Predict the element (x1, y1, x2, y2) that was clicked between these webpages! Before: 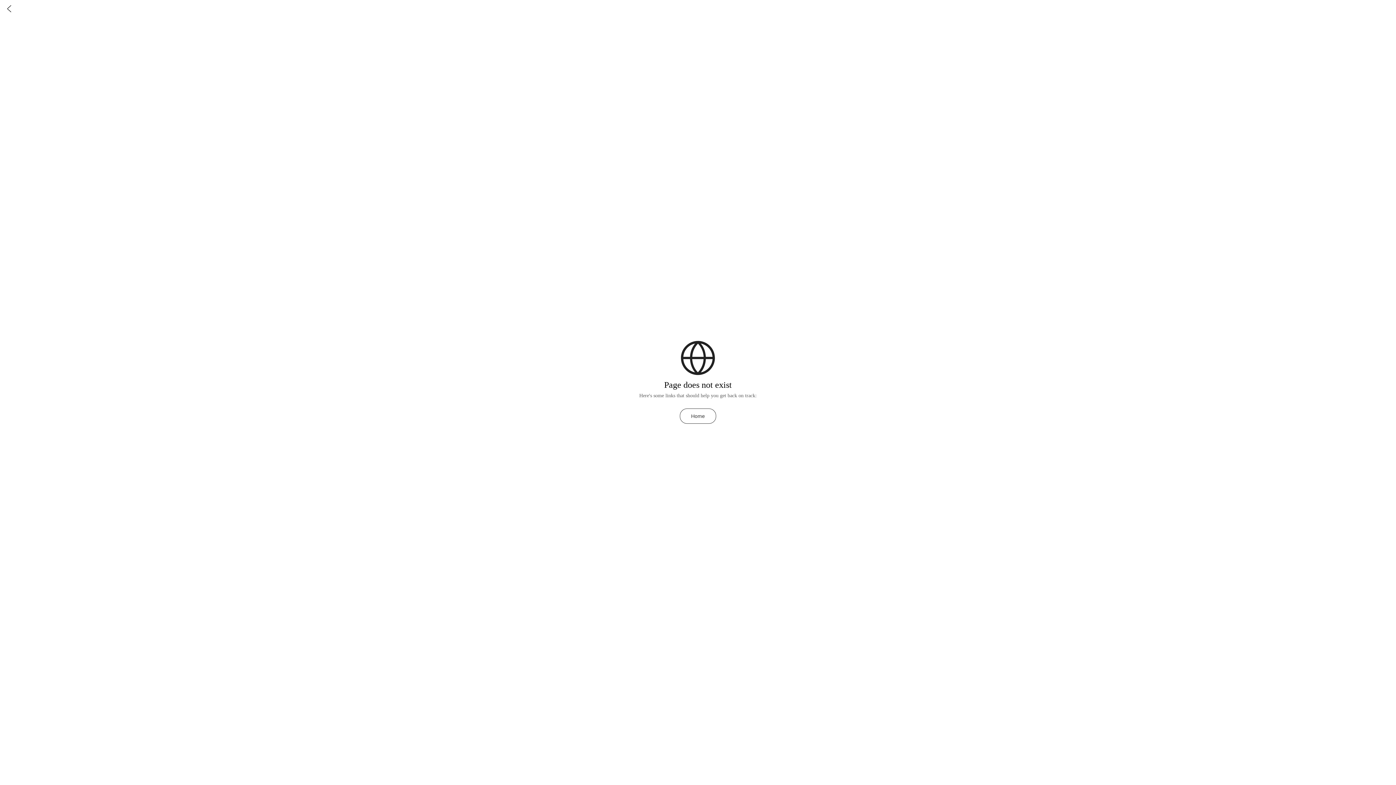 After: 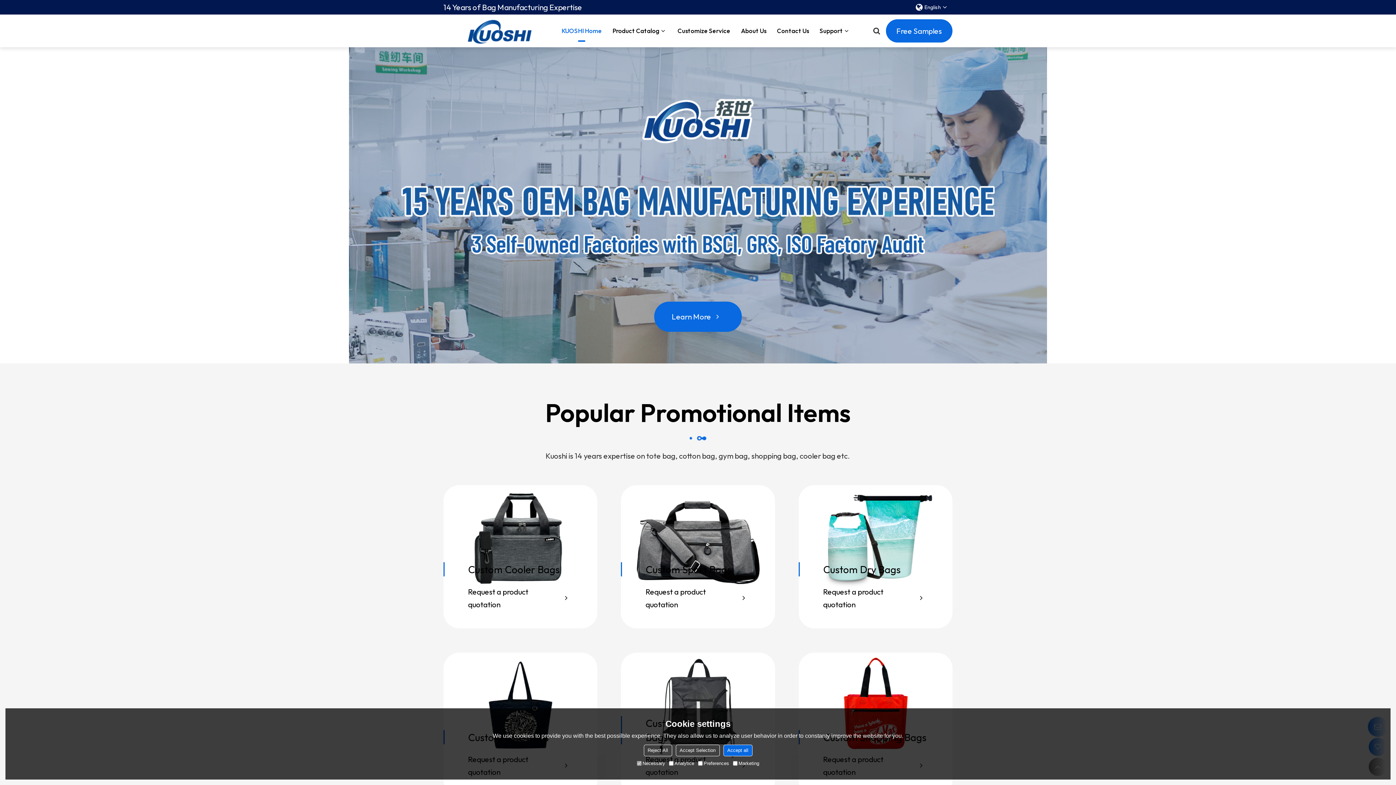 Action: label: Home bbox: (680, 408, 716, 423)